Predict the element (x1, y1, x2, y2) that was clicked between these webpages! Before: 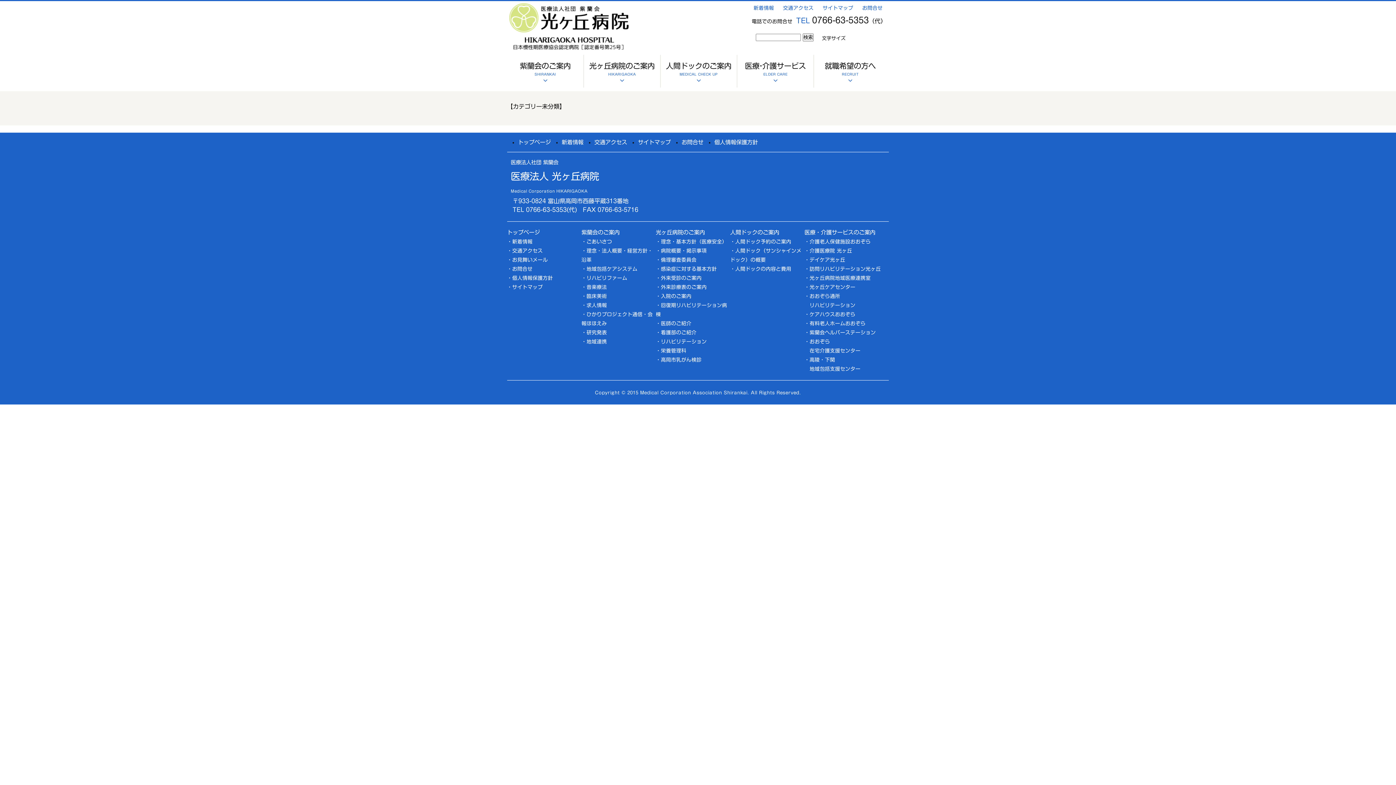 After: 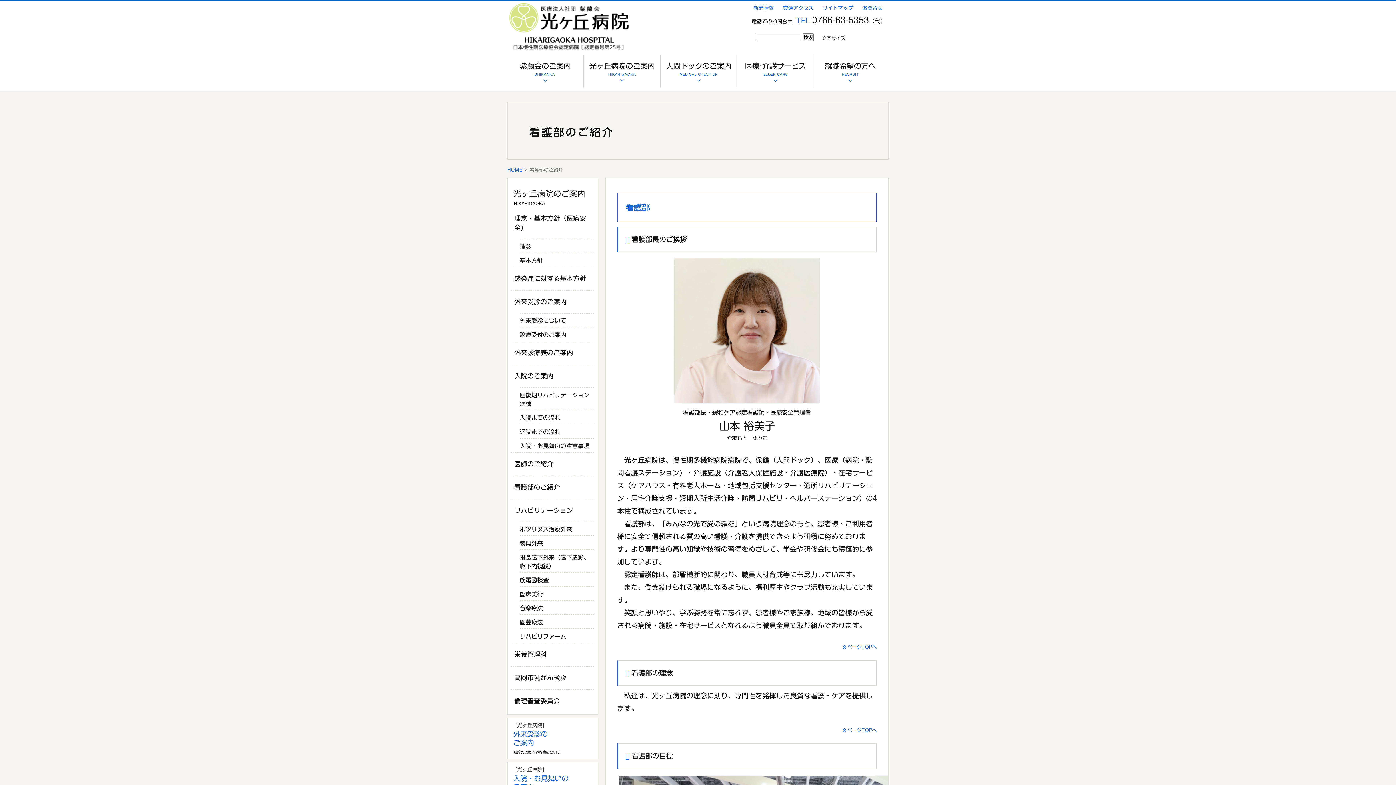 Action: bbox: (661, 330, 696, 335) label: 看護部のご紹介